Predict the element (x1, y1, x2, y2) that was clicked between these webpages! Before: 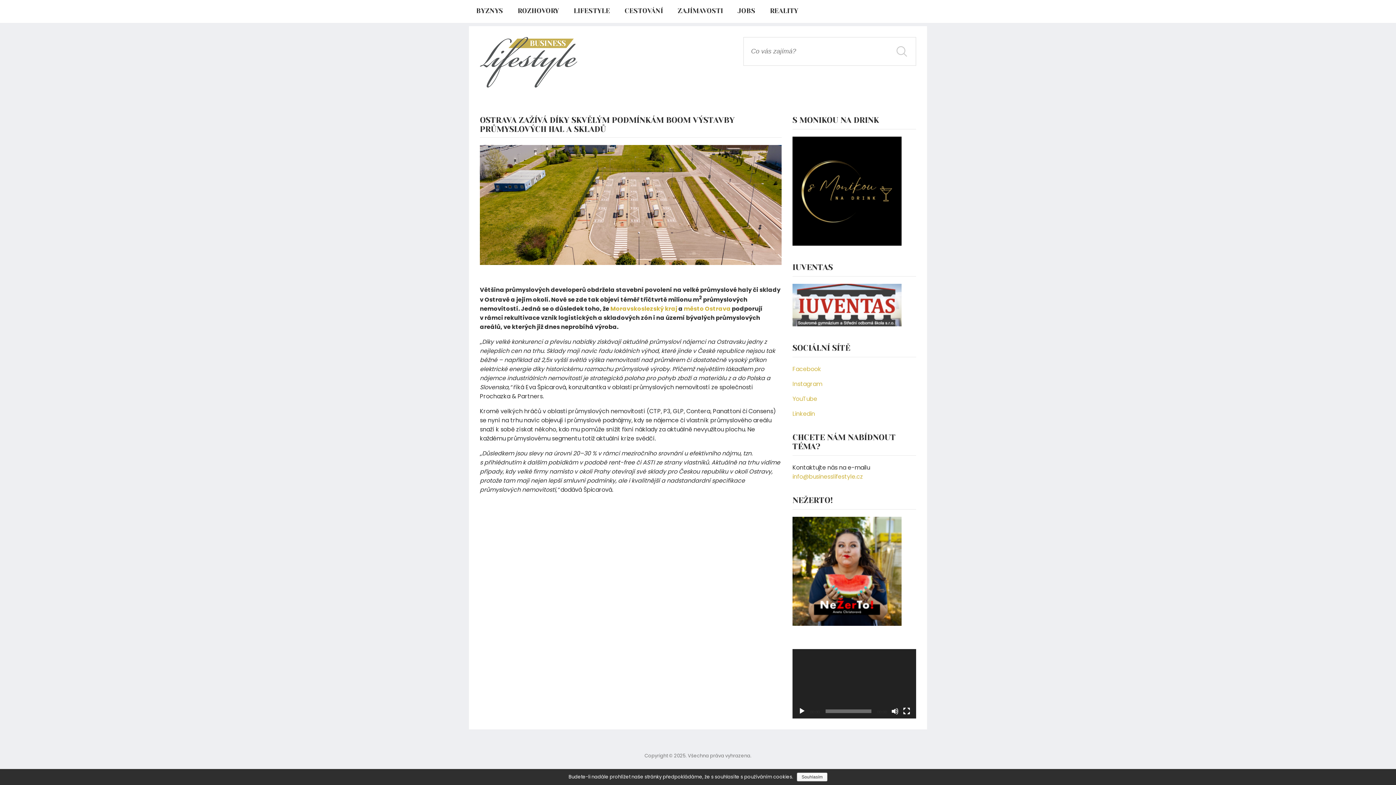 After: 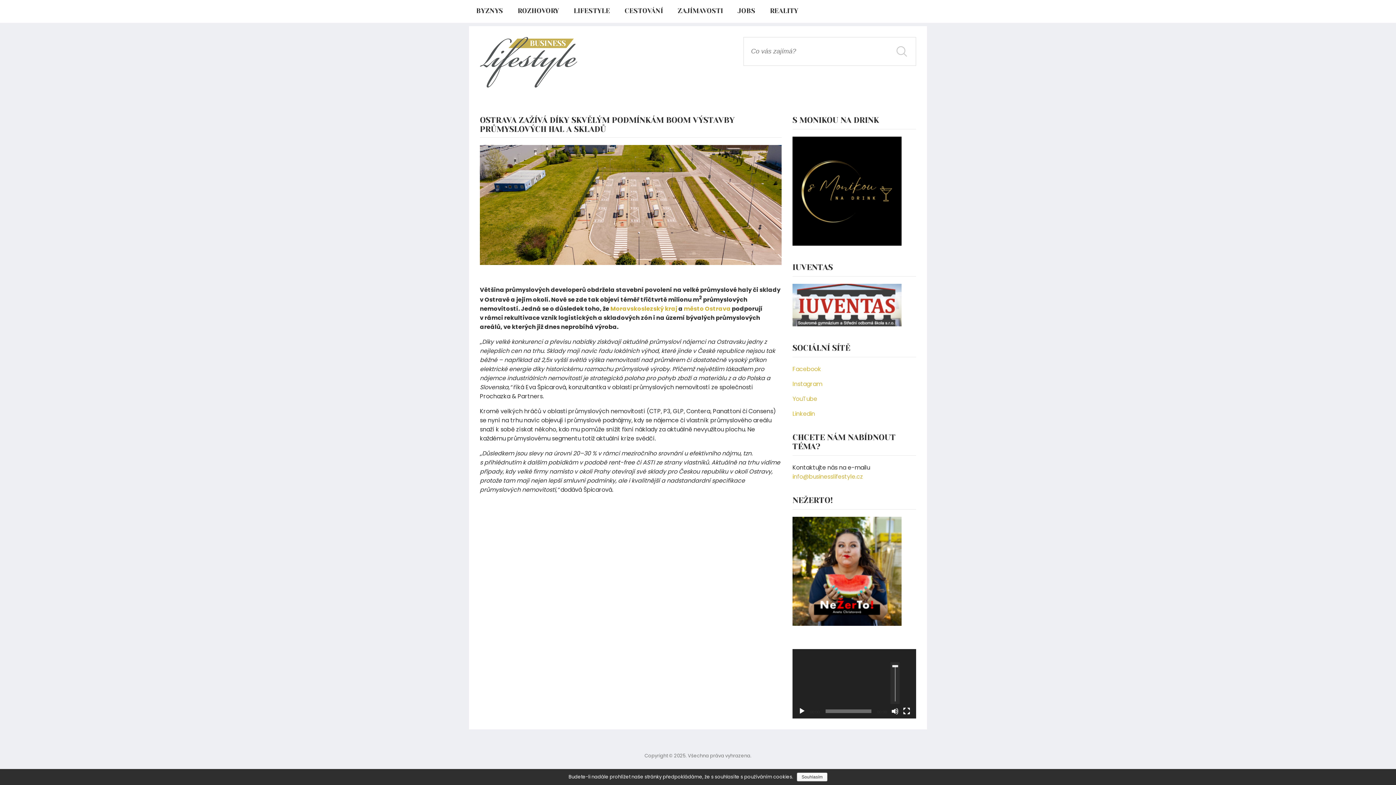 Action: label: Ztlumit bbox: (891, 708, 898, 715)